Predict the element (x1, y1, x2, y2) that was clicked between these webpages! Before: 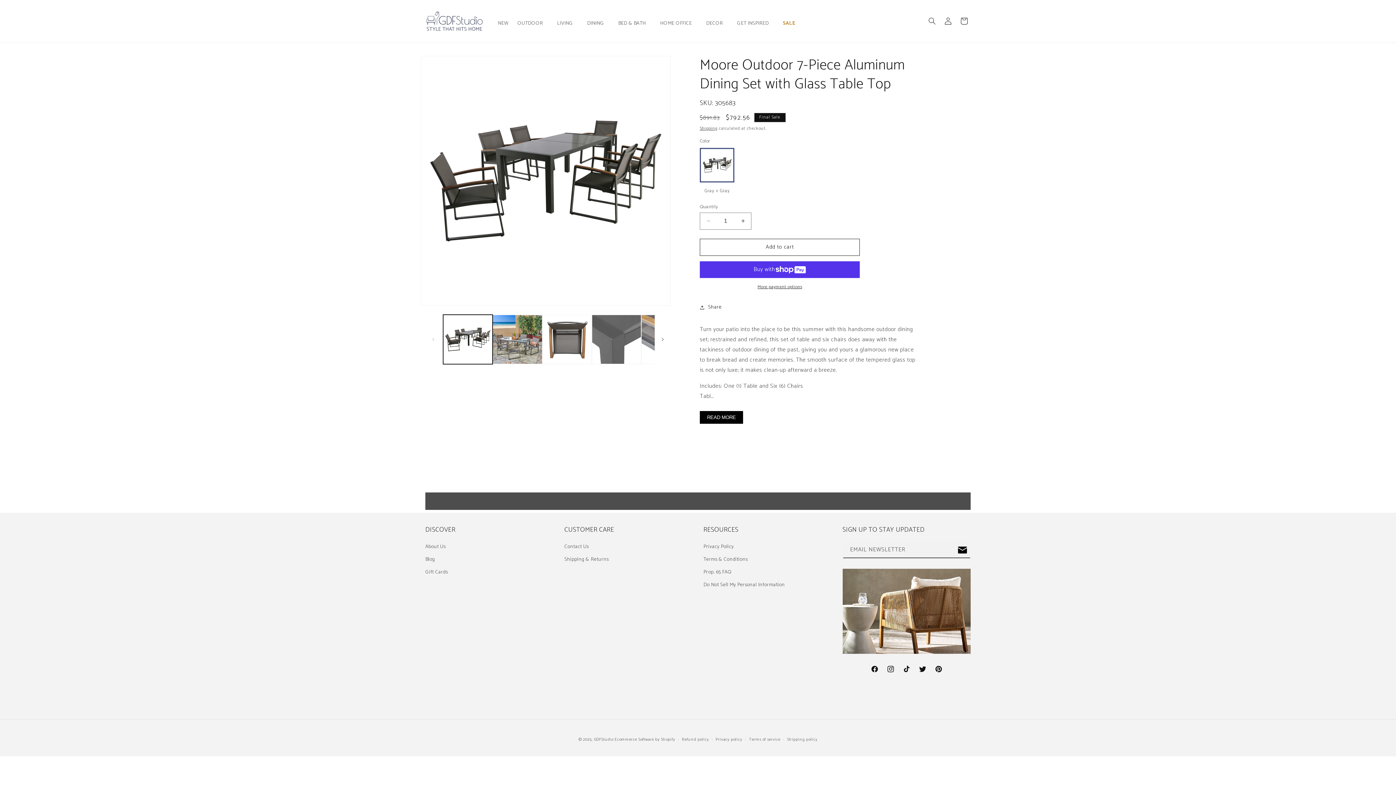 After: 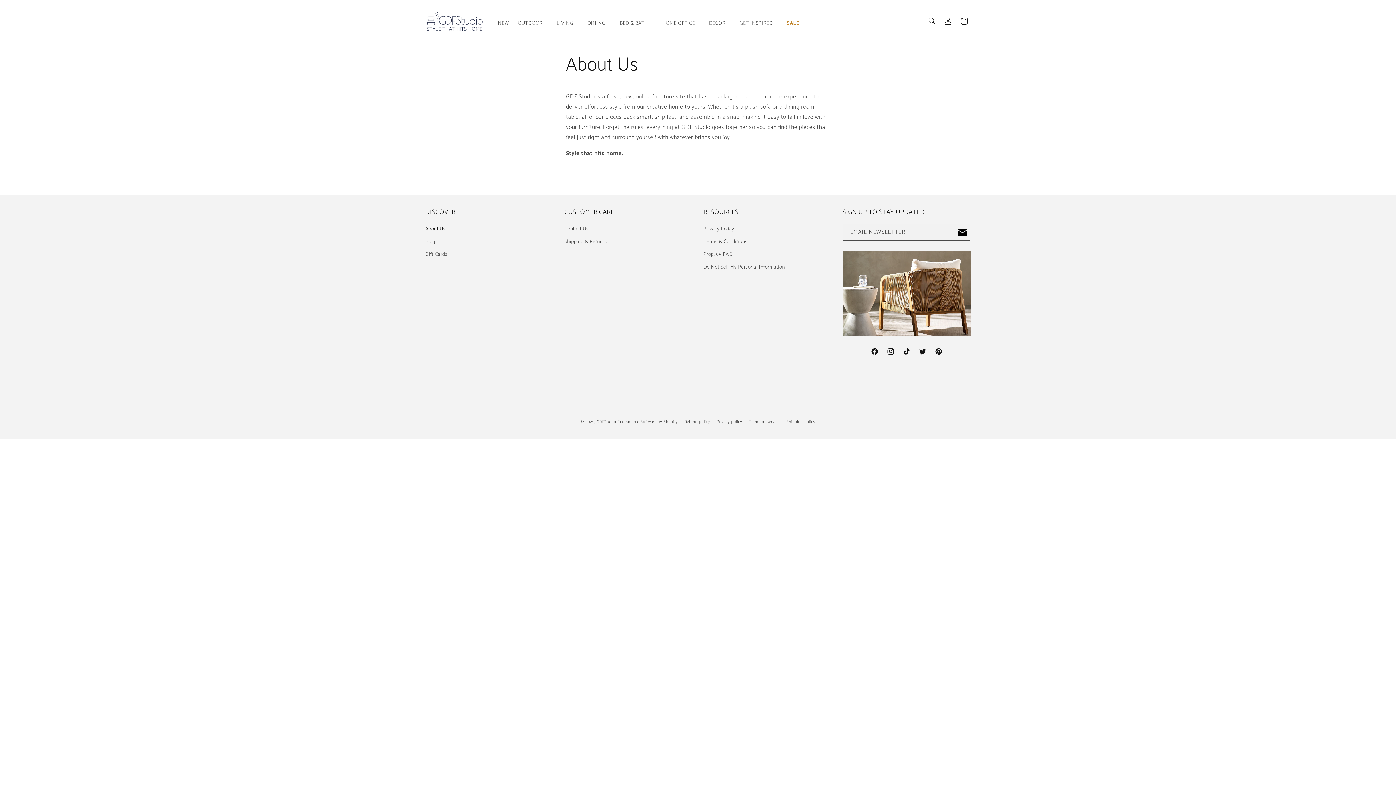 Action: bbox: (425, 542, 445, 553) label: About Us